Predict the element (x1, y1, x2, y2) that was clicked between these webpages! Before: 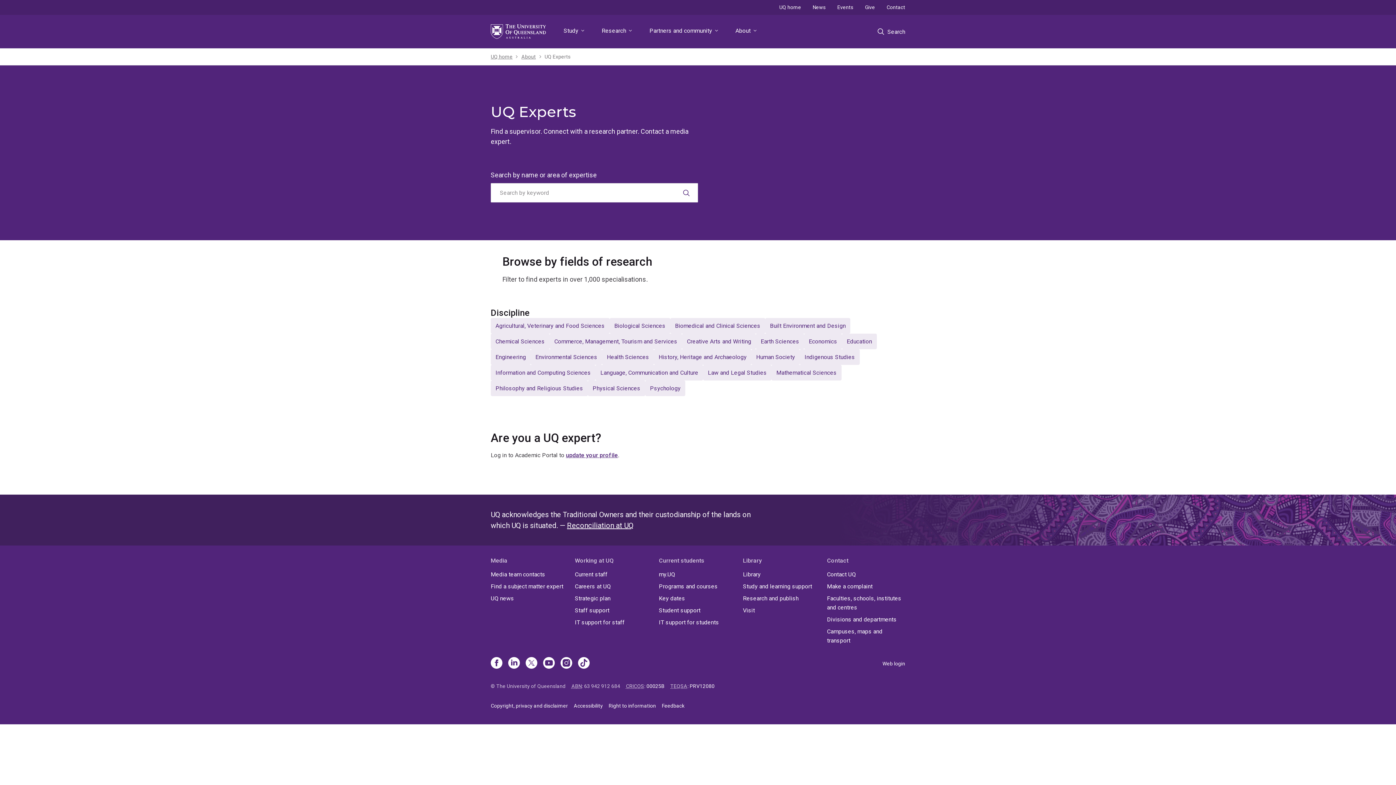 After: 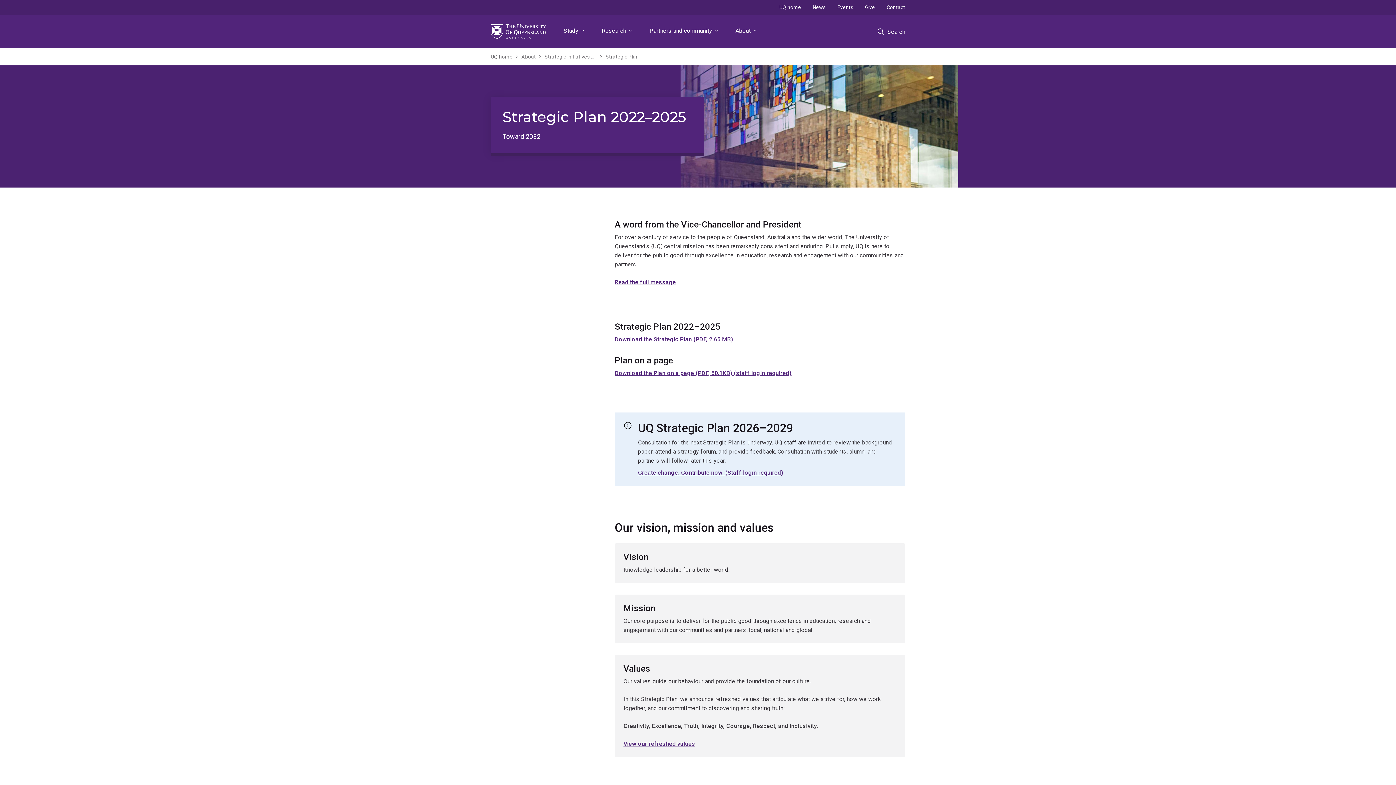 Action: bbox: (574, 594, 653, 603) label: Strategic plan